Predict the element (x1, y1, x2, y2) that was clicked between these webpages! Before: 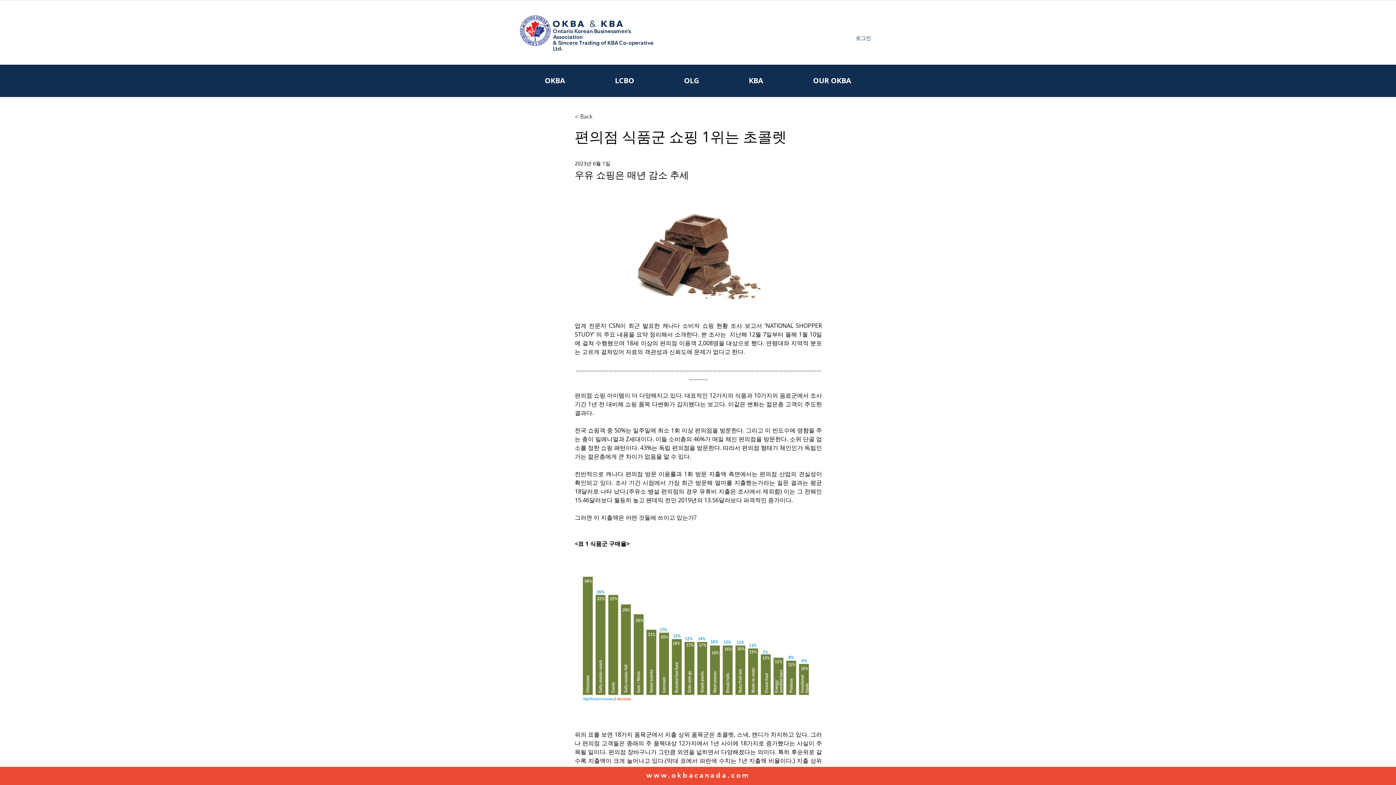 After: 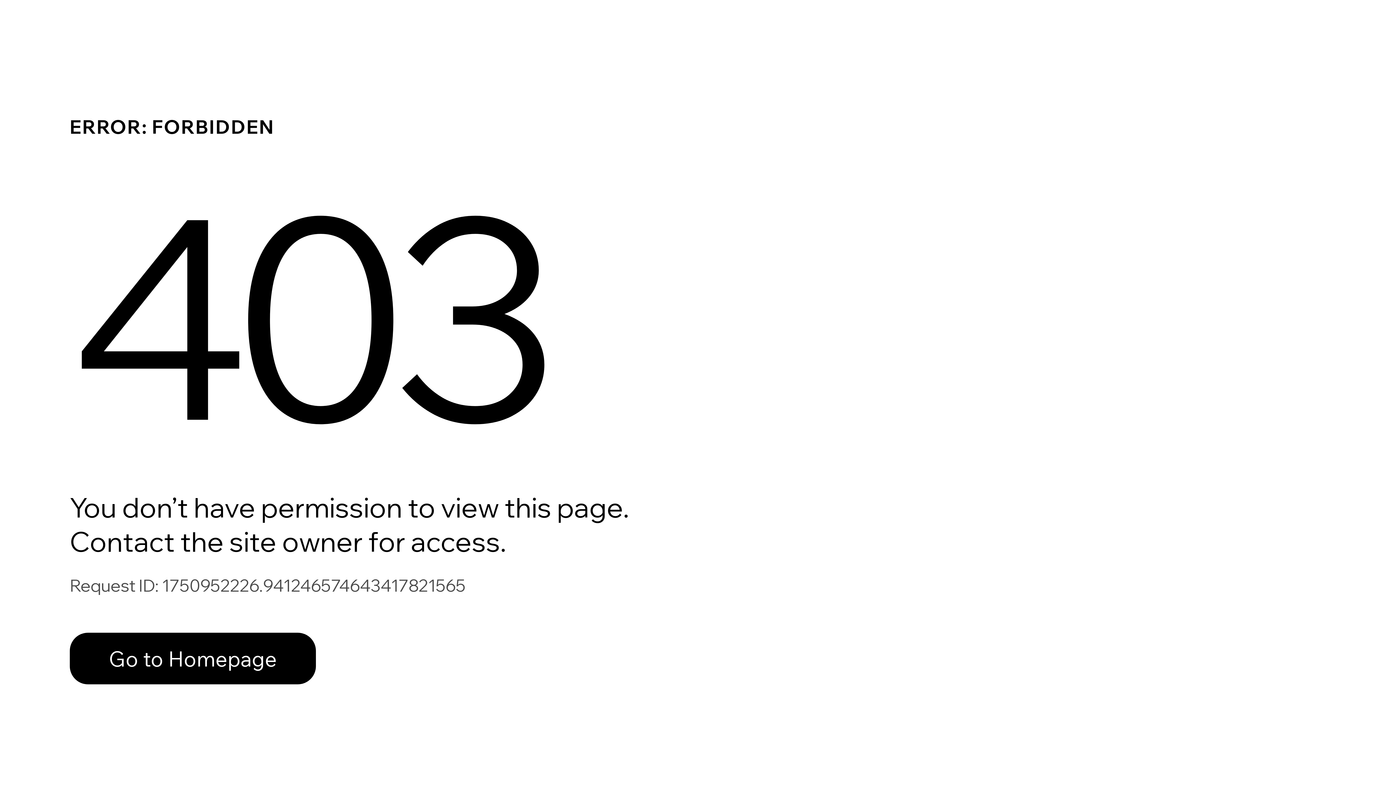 Action: label: & Sincere Trading of KBA Co-operative Ltd. bbox: (553, 39, 653, 52)